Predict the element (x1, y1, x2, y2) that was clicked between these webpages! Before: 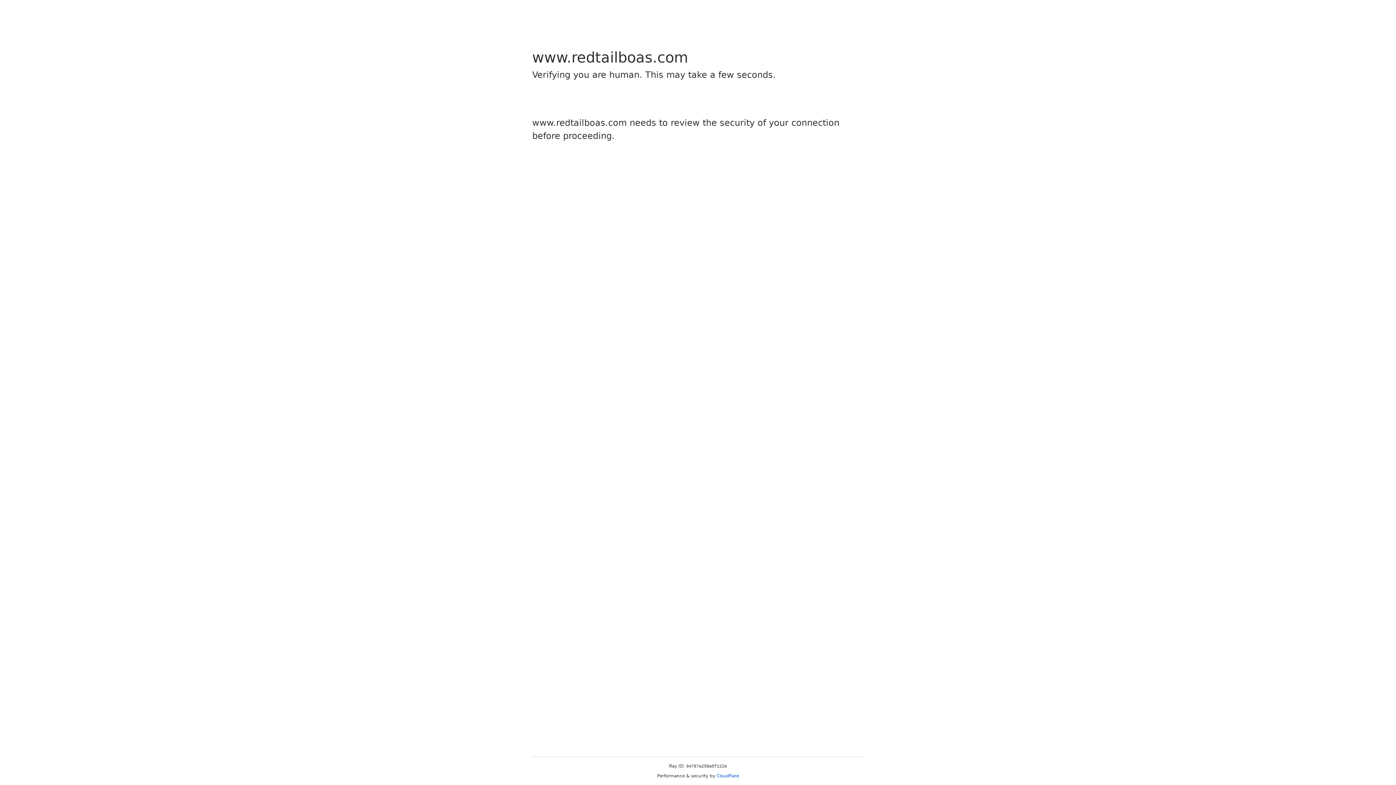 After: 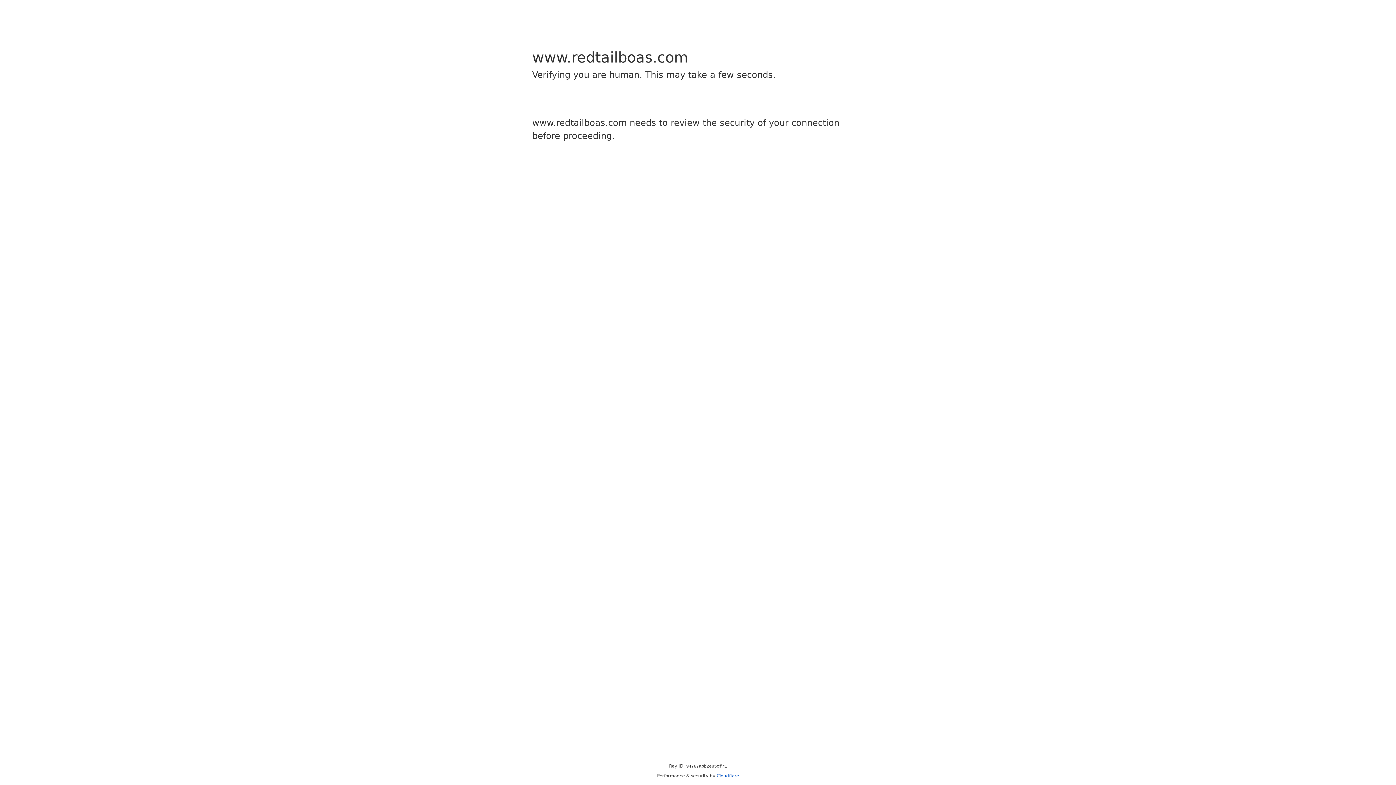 Action: bbox: (716, 773, 739, 778) label: Cloudflare